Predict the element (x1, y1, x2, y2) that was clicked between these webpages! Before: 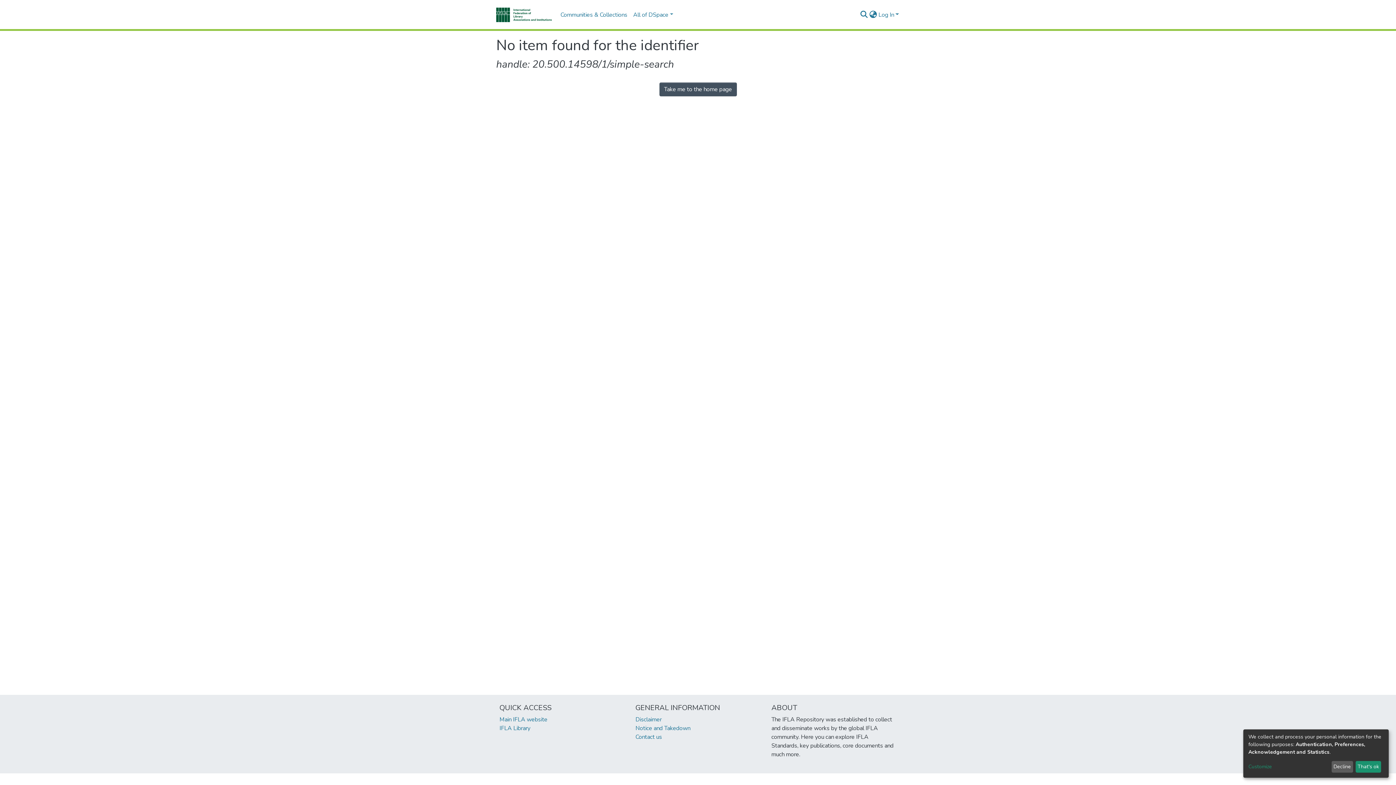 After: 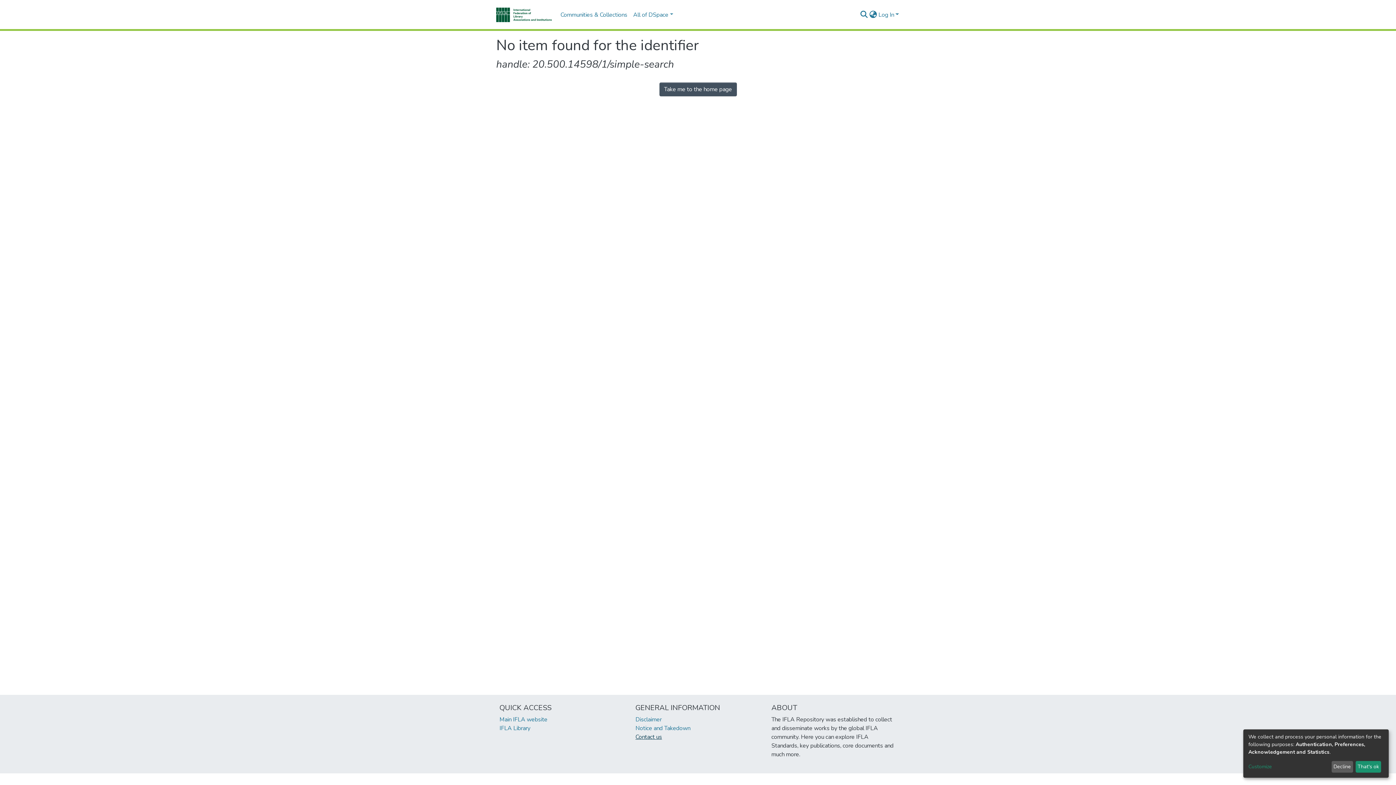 Action: label: Contact us bbox: (635, 733, 662, 741)